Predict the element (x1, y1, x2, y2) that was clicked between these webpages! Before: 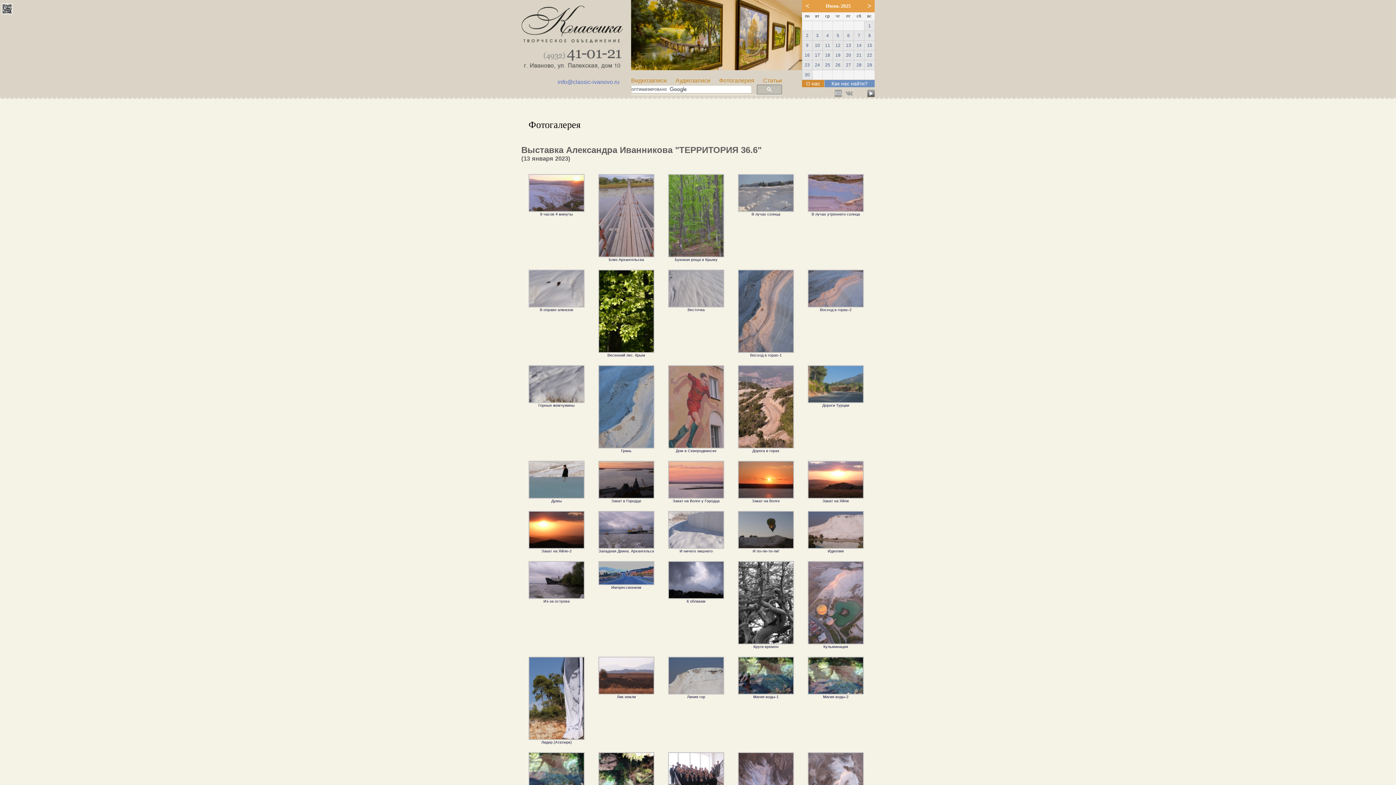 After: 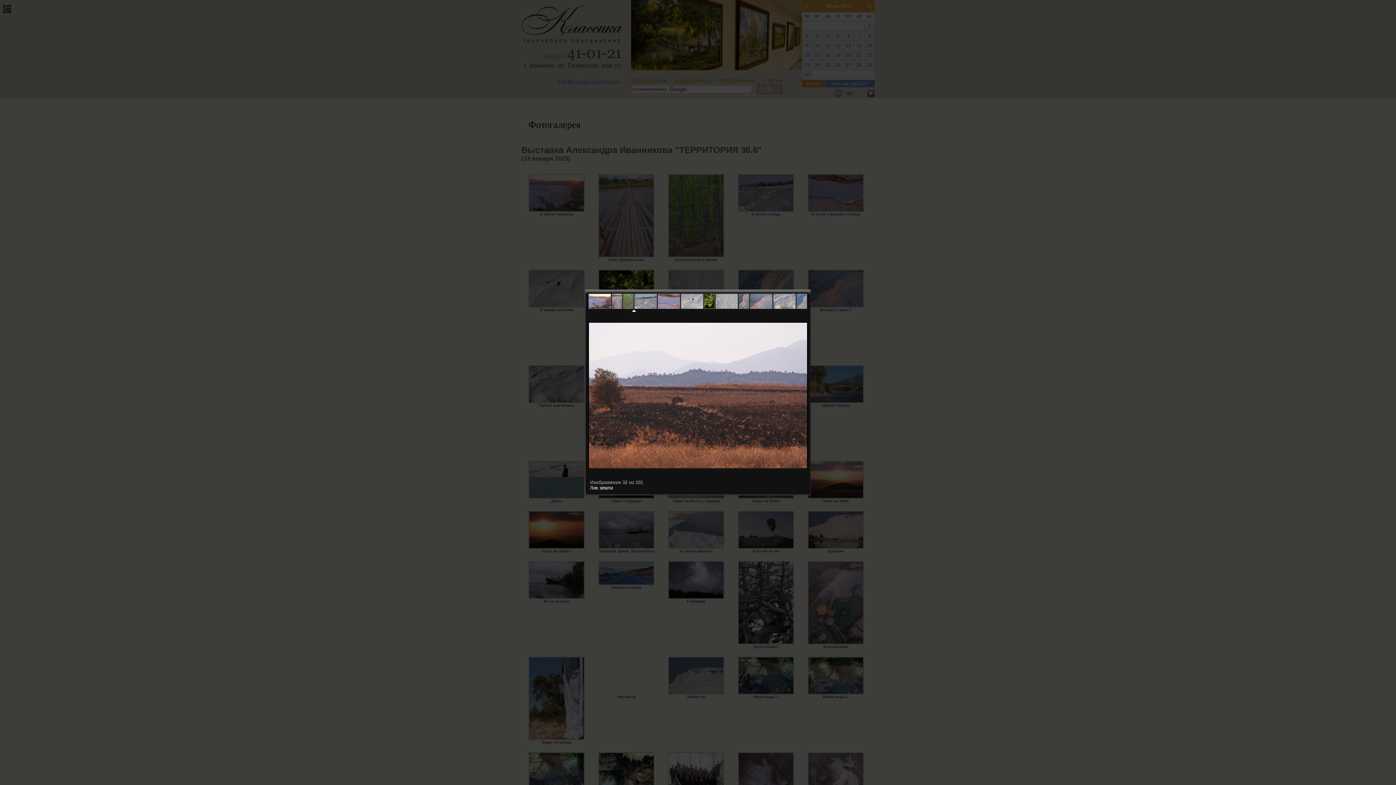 Action: bbox: (598, 691, 654, 695)